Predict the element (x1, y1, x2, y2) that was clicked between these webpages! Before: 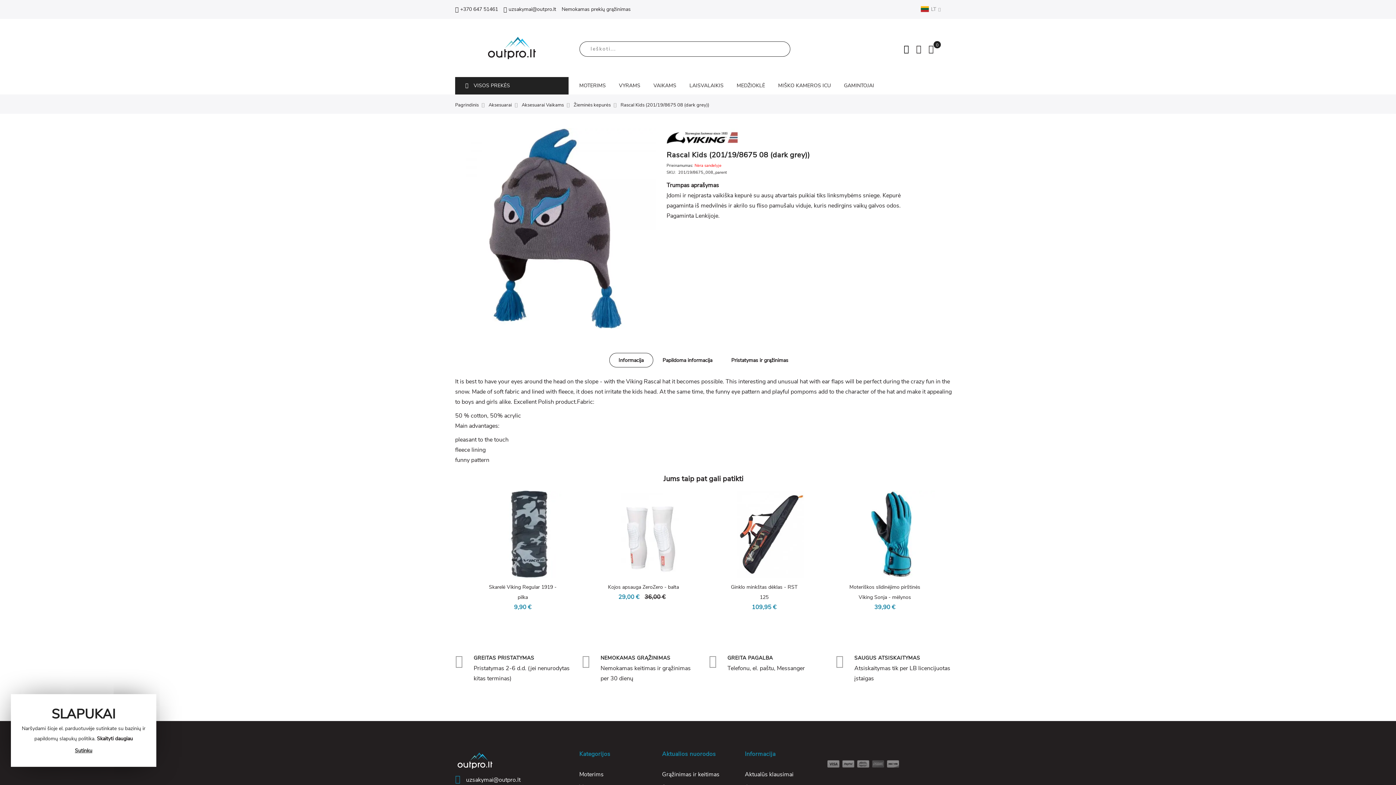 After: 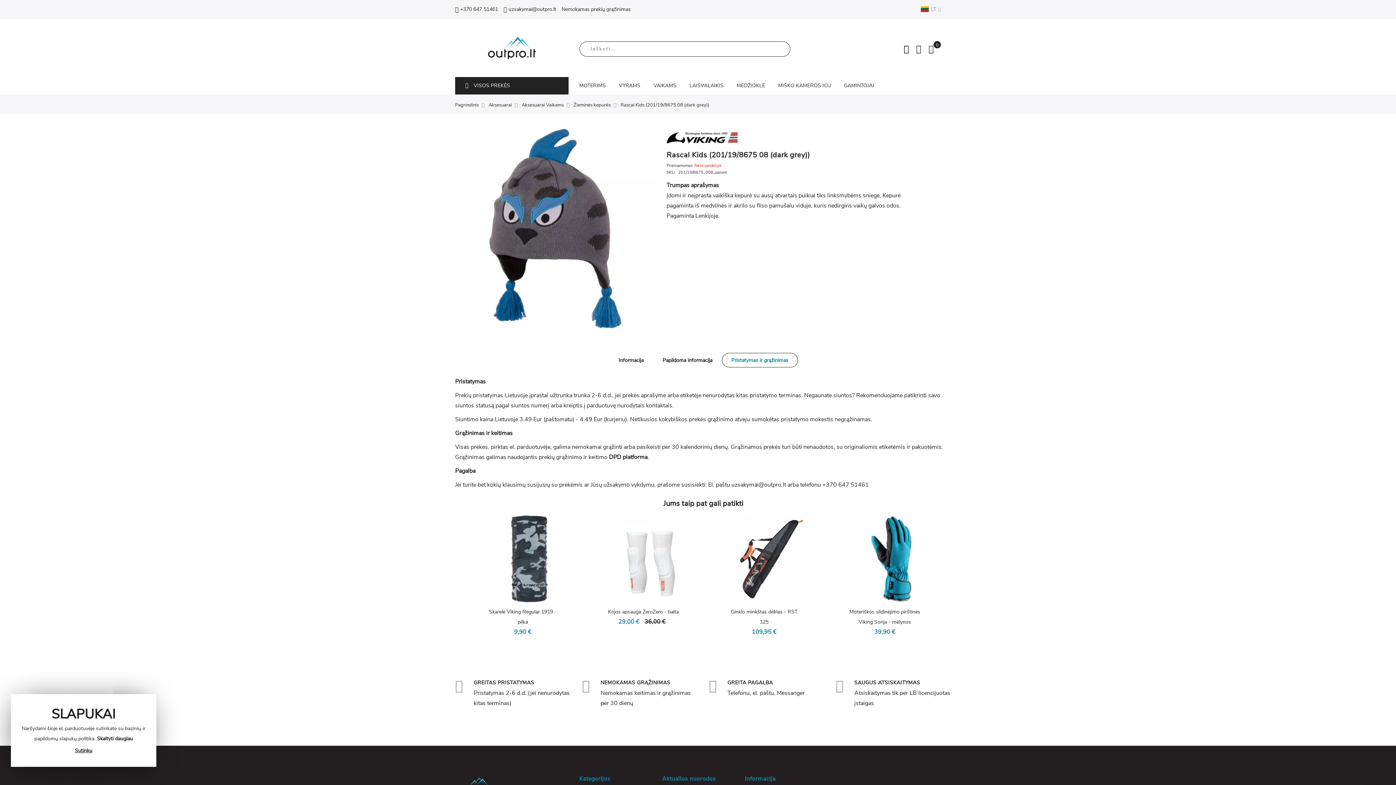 Action: bbox: (722, 352, 798, 367) label: Pristatymas ir grąžinimas